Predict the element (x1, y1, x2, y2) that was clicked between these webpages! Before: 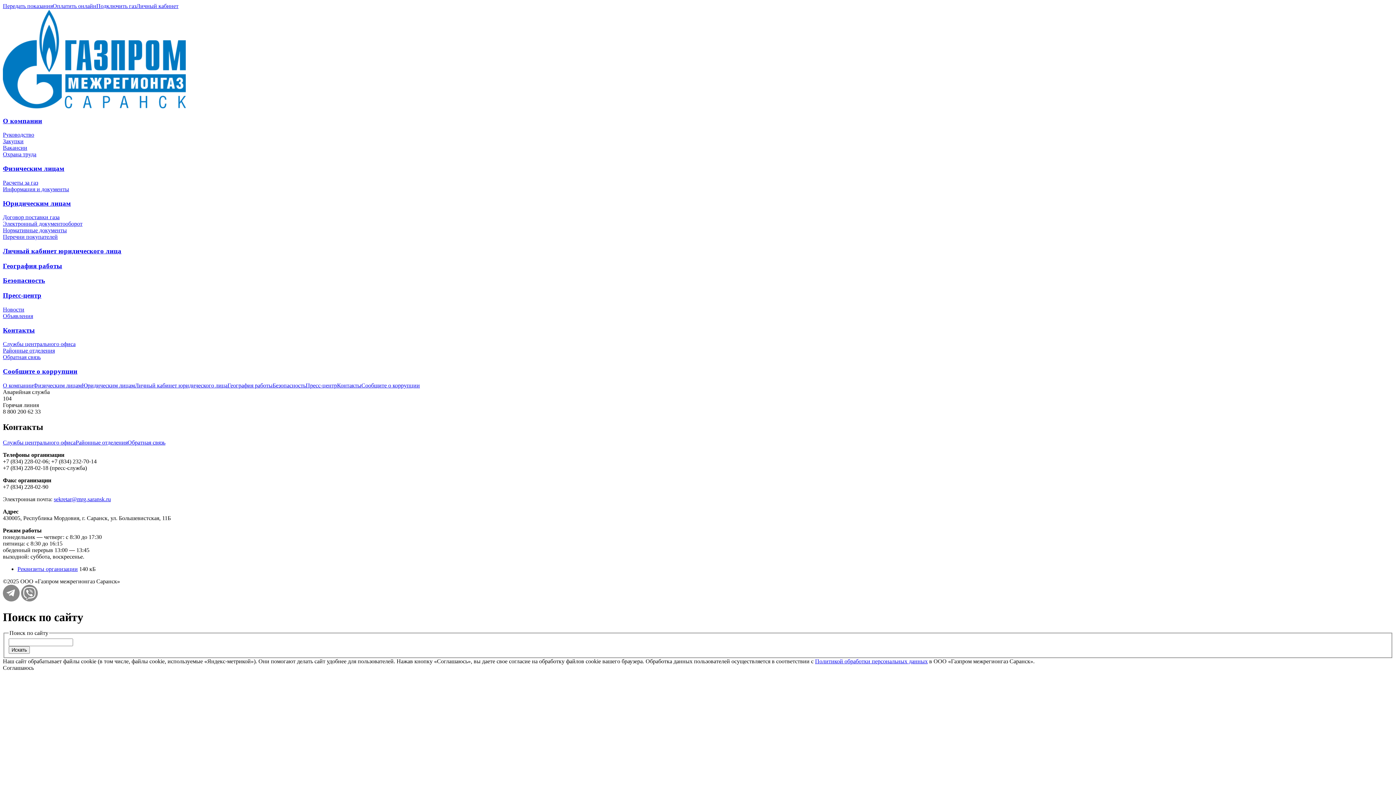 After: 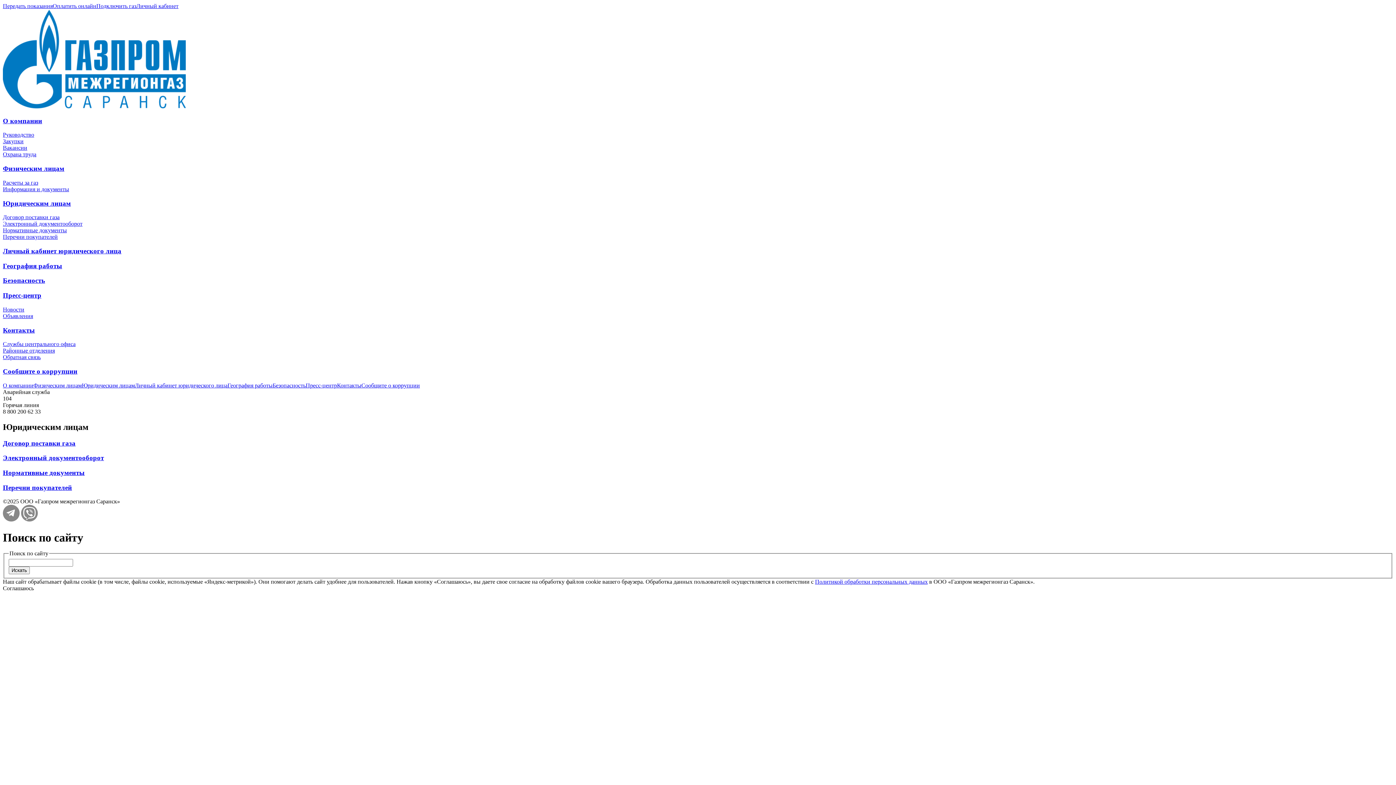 Action: label: Юридическим лицам bbox: (2, 199, 70, 207)